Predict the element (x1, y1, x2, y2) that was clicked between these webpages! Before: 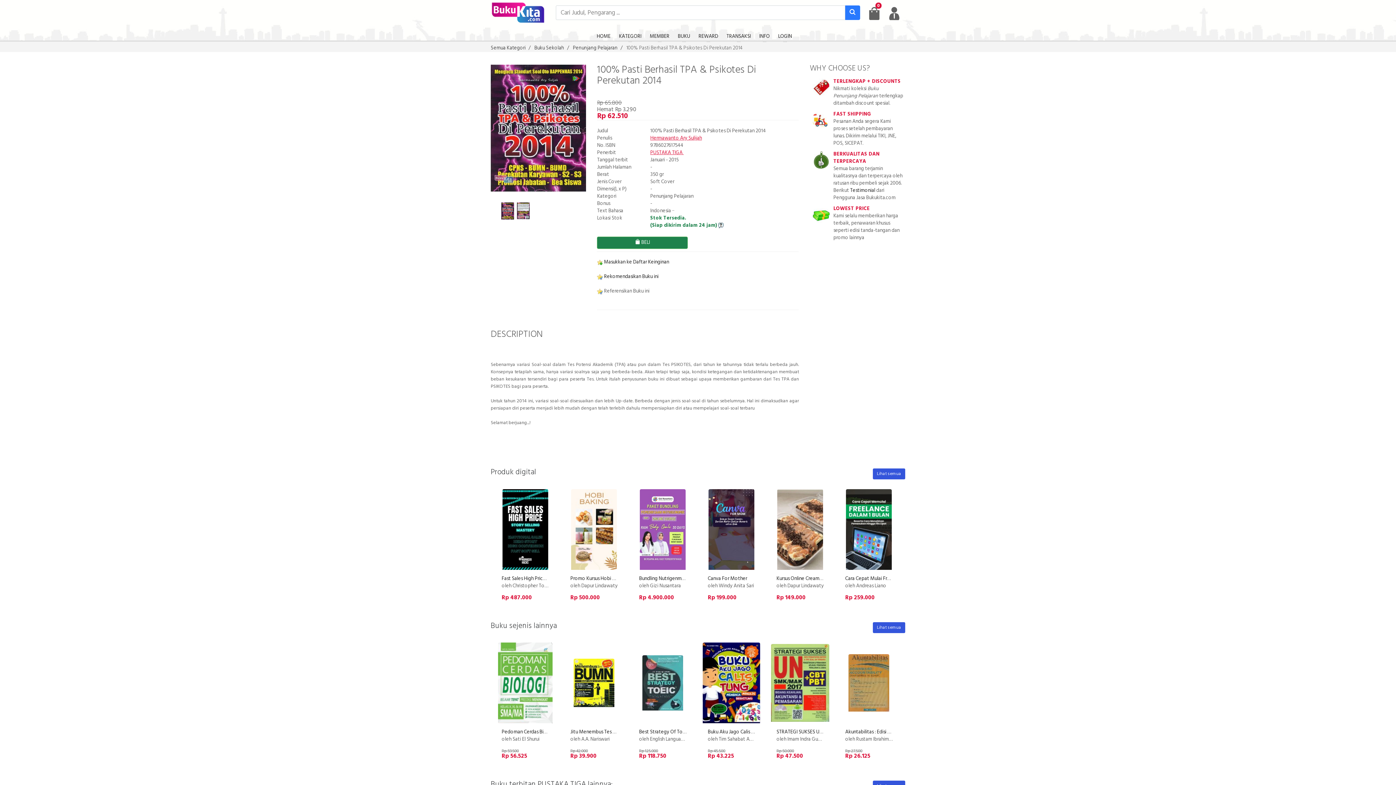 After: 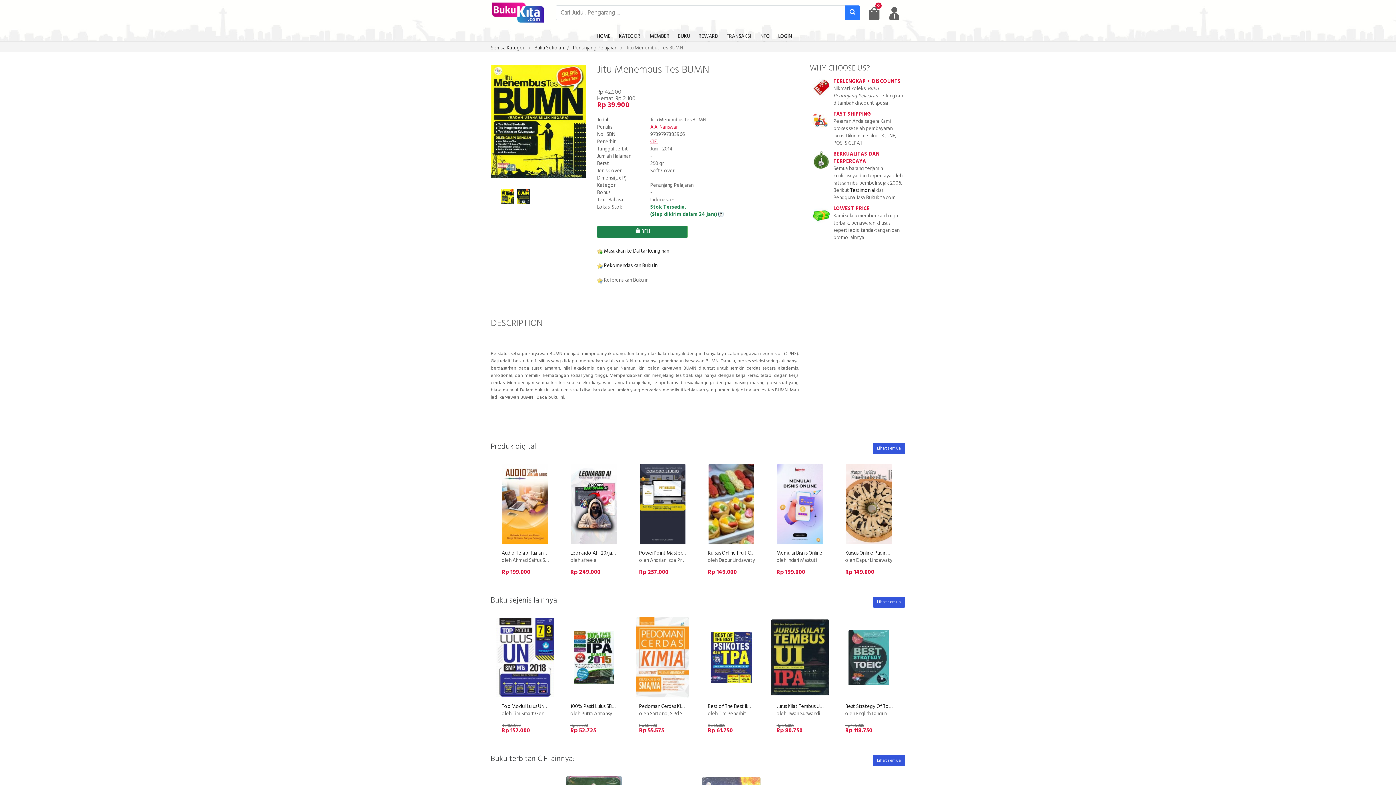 Action: bbox: (570, 728, 626, 736) label: Jitu Menembus Tes BUMN